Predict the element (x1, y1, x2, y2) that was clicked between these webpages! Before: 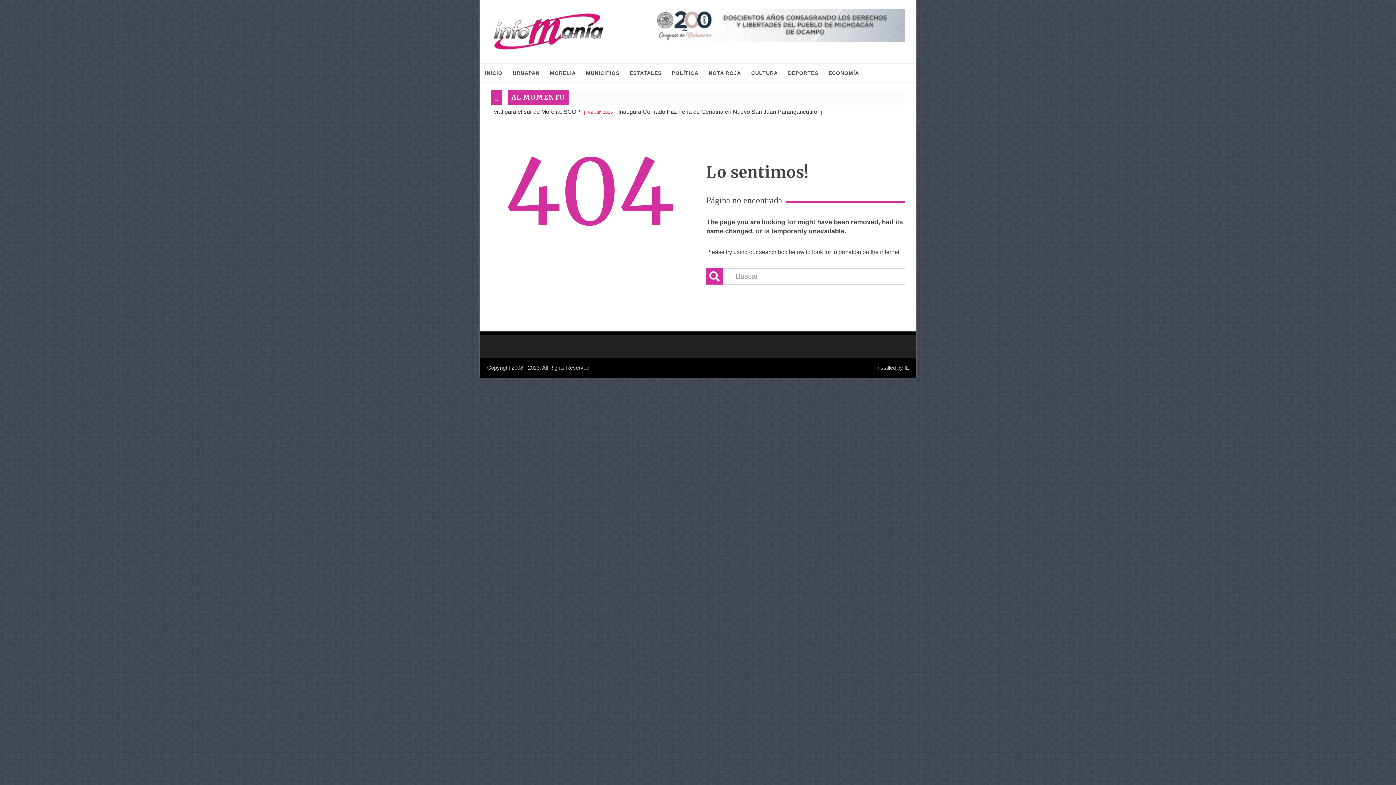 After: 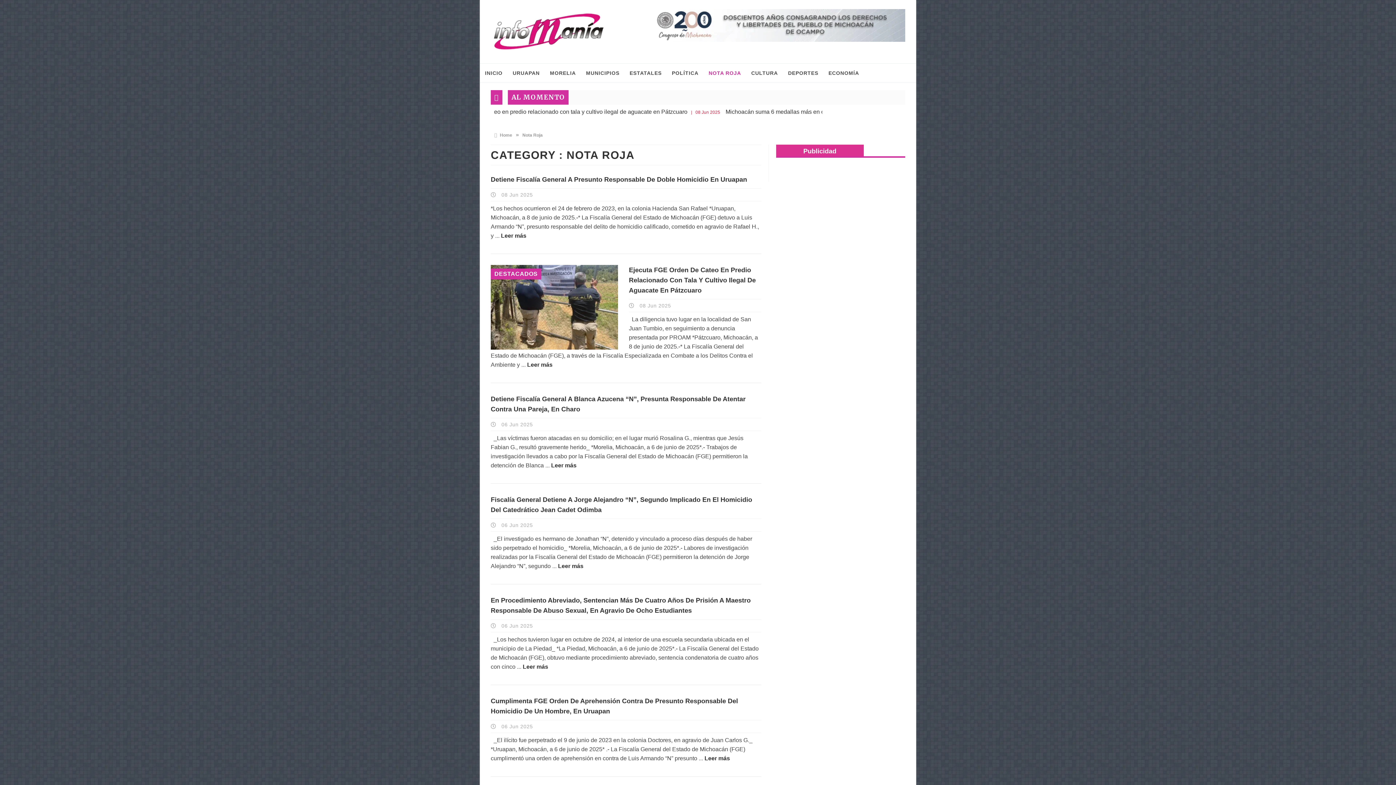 Action: label: NOTA ROJA bbox: (703, 63, 746, 82)